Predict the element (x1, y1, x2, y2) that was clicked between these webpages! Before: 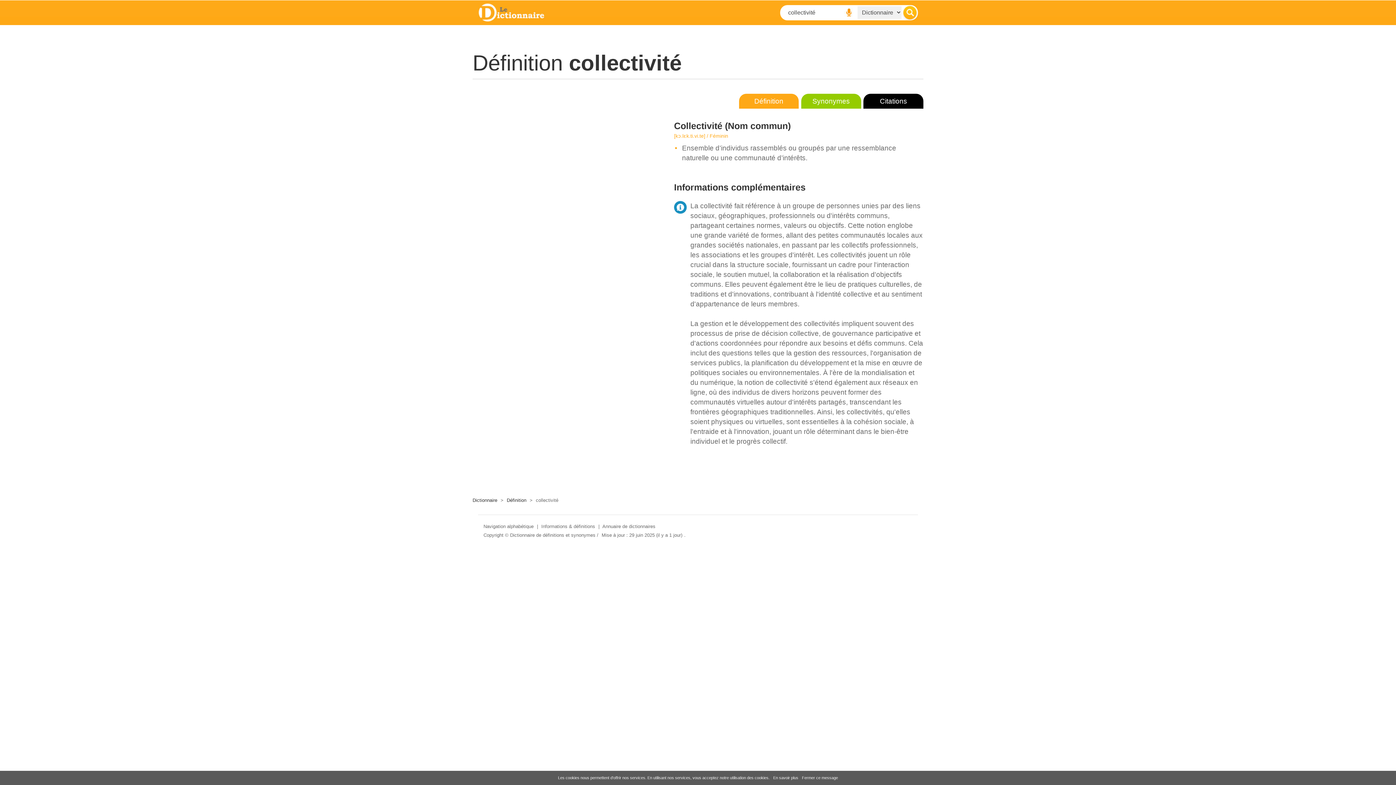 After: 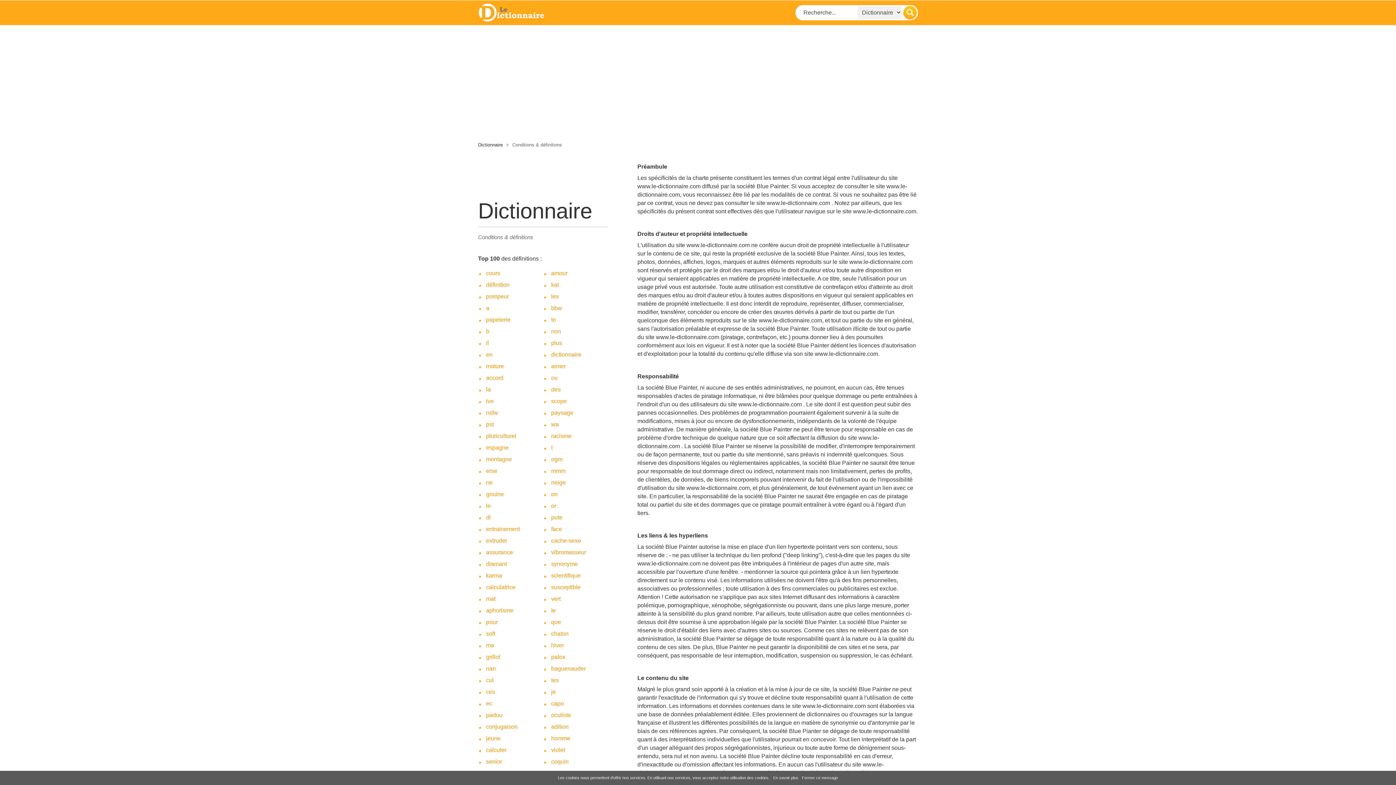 Action: label: Informations & définitions bbox: (541, 524, 595, 529)